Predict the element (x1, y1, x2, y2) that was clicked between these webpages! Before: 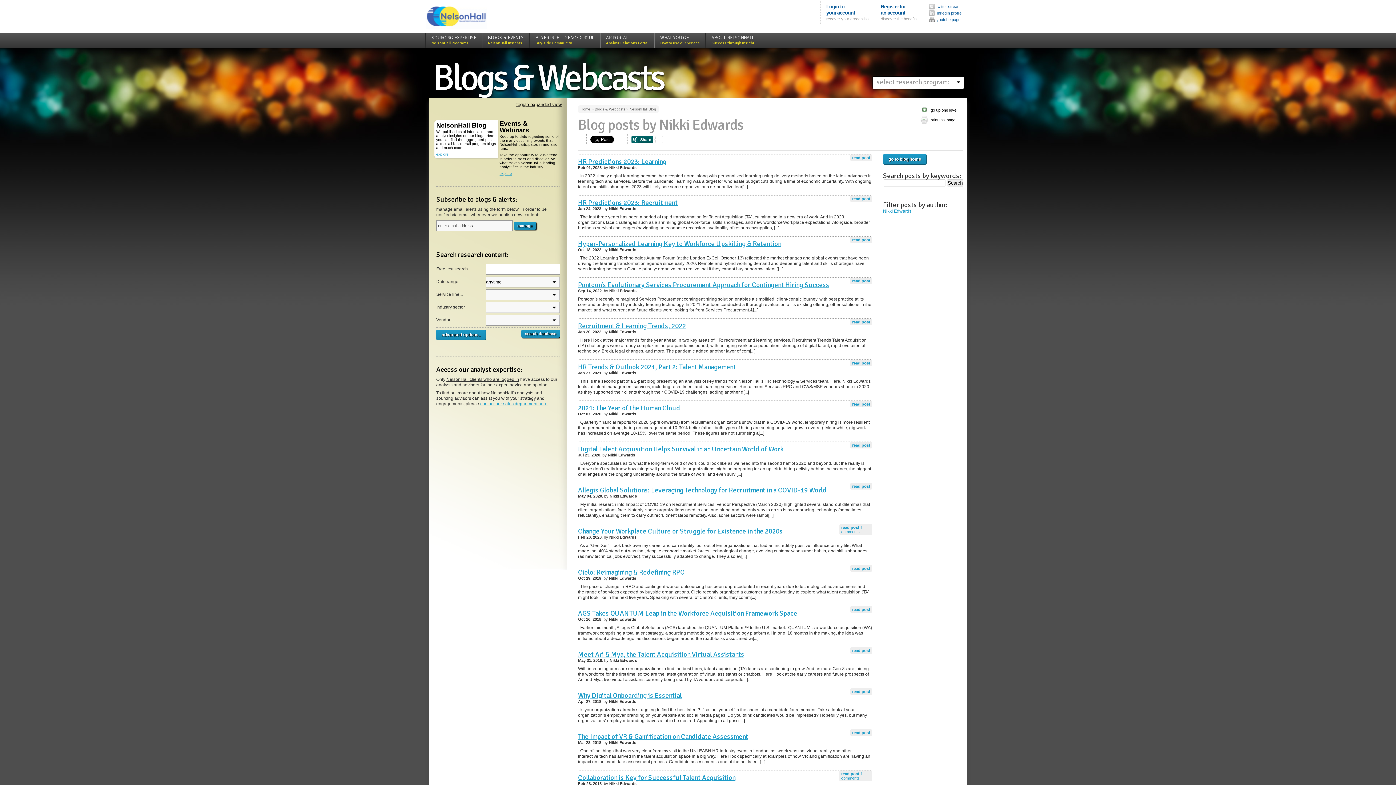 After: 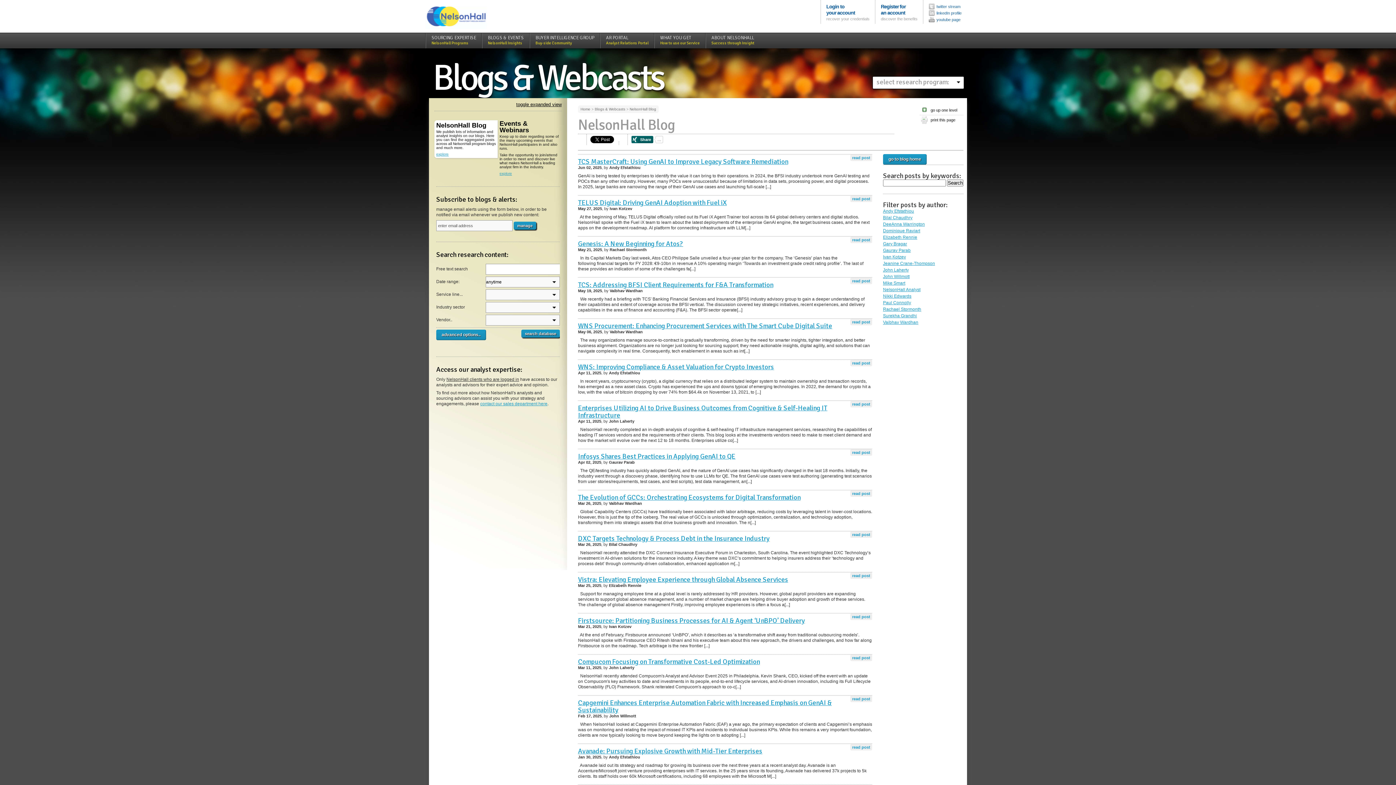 Action: label: explore bbox: (436, 152, 448, 156)